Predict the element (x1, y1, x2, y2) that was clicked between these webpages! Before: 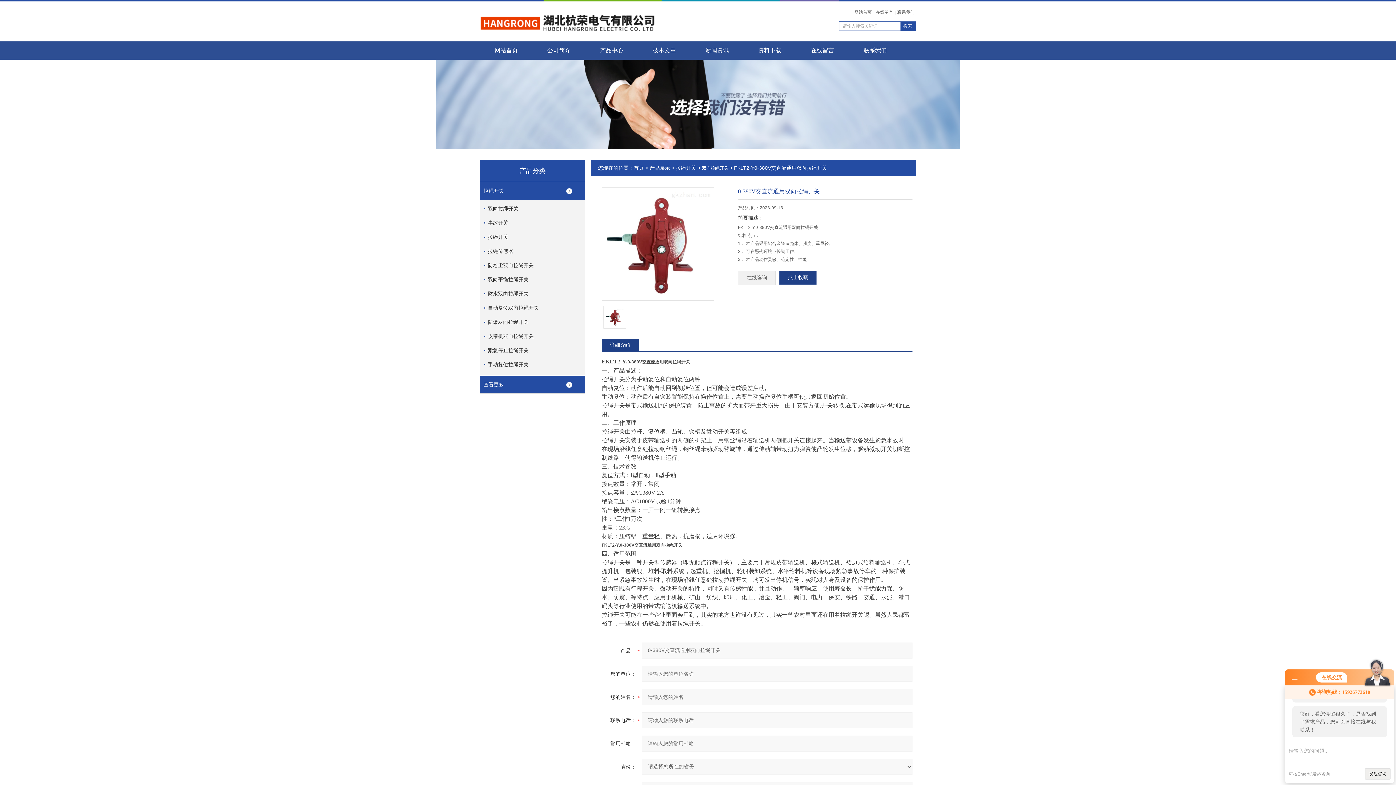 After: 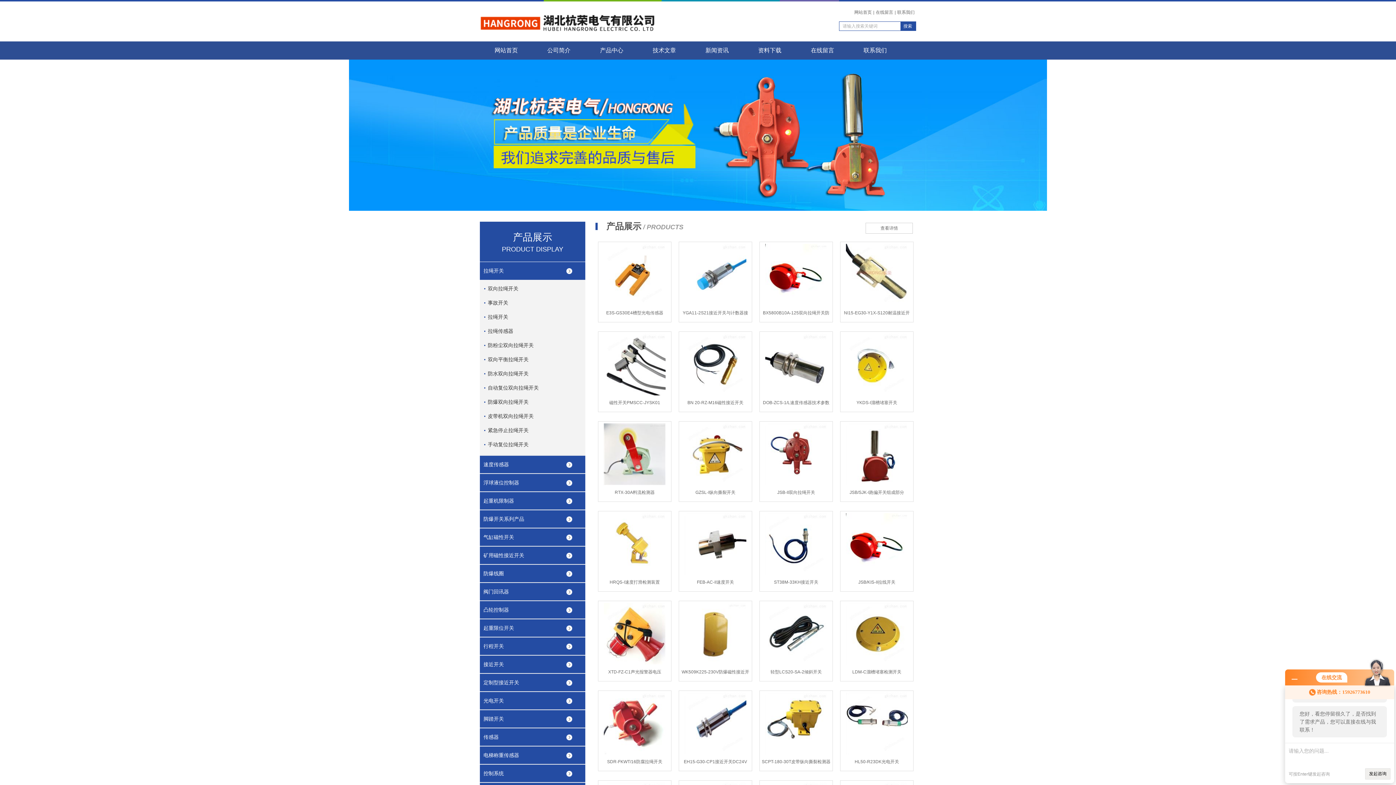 Action: bbox: (853, 8, 873, 16) label: 网站首页